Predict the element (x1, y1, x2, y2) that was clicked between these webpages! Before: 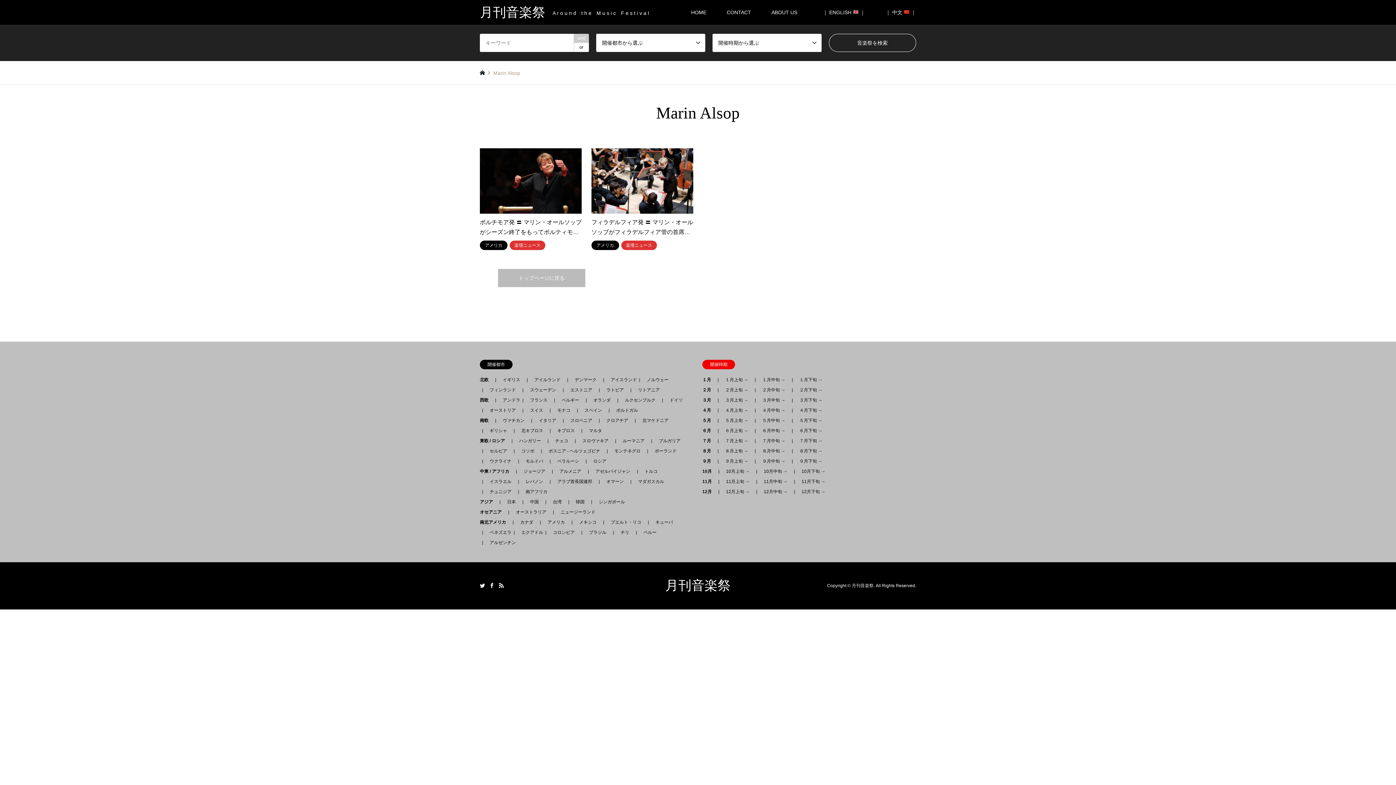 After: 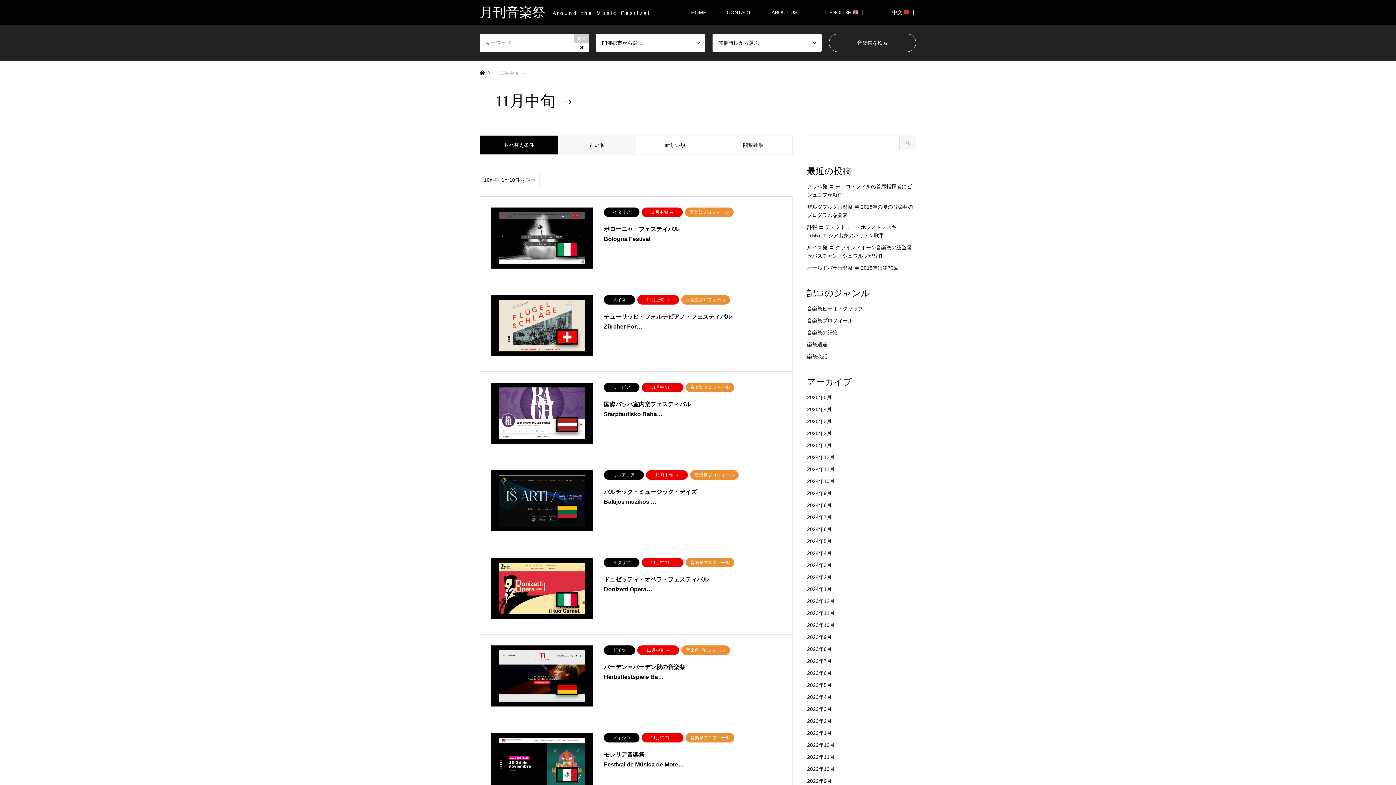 Action: label: 　11月中旬 →　 bbox: (759, 479, 792, 484)